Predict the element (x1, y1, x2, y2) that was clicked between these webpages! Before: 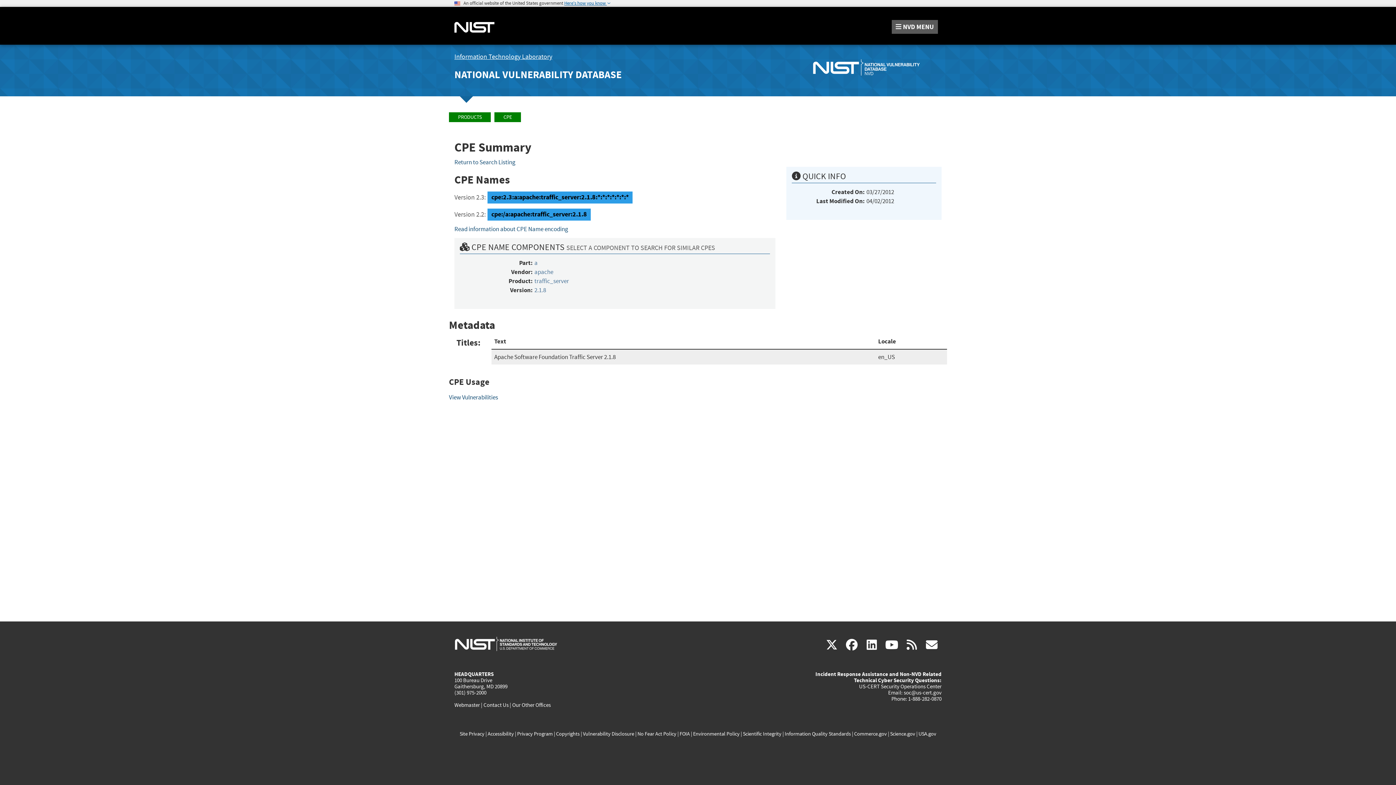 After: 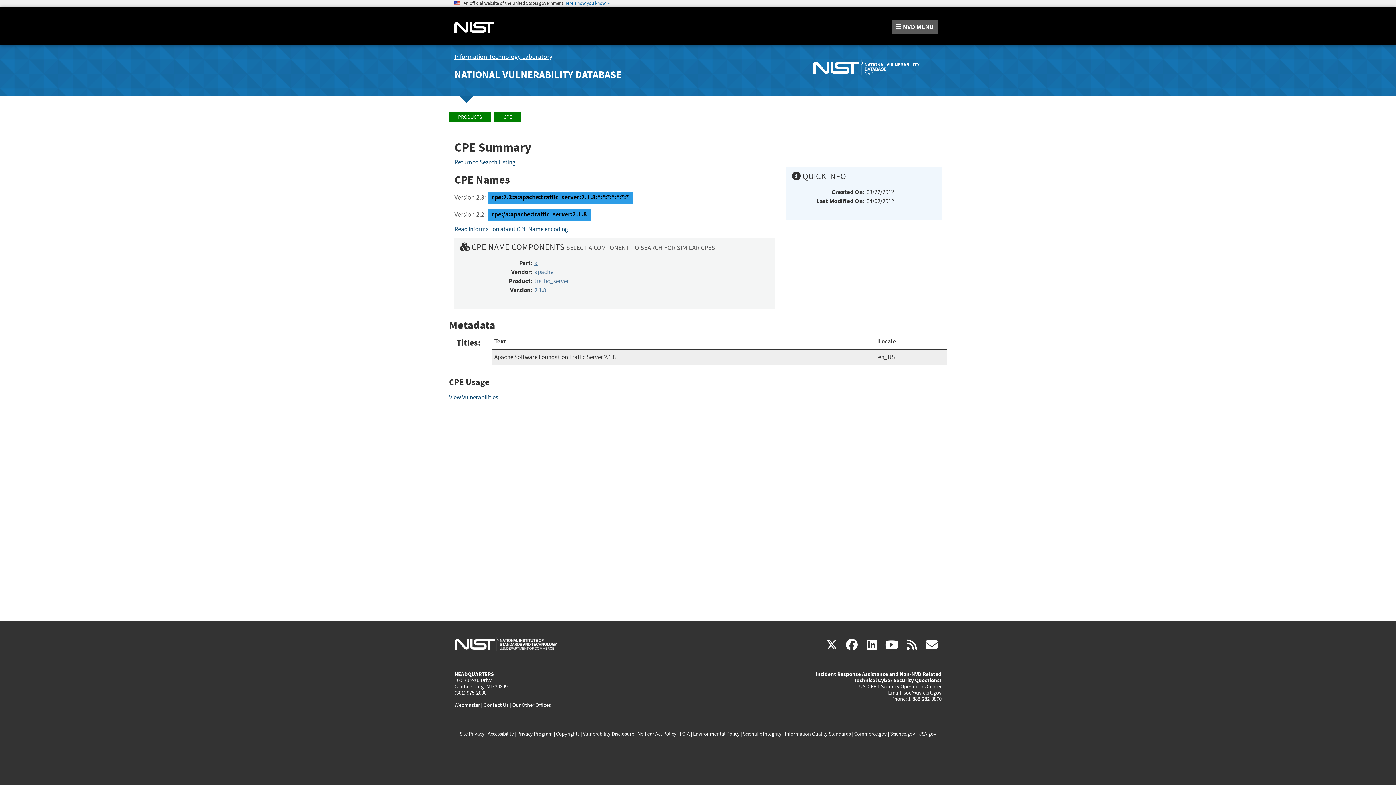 Action: bbox: (534, 259, 537, 266) label: a